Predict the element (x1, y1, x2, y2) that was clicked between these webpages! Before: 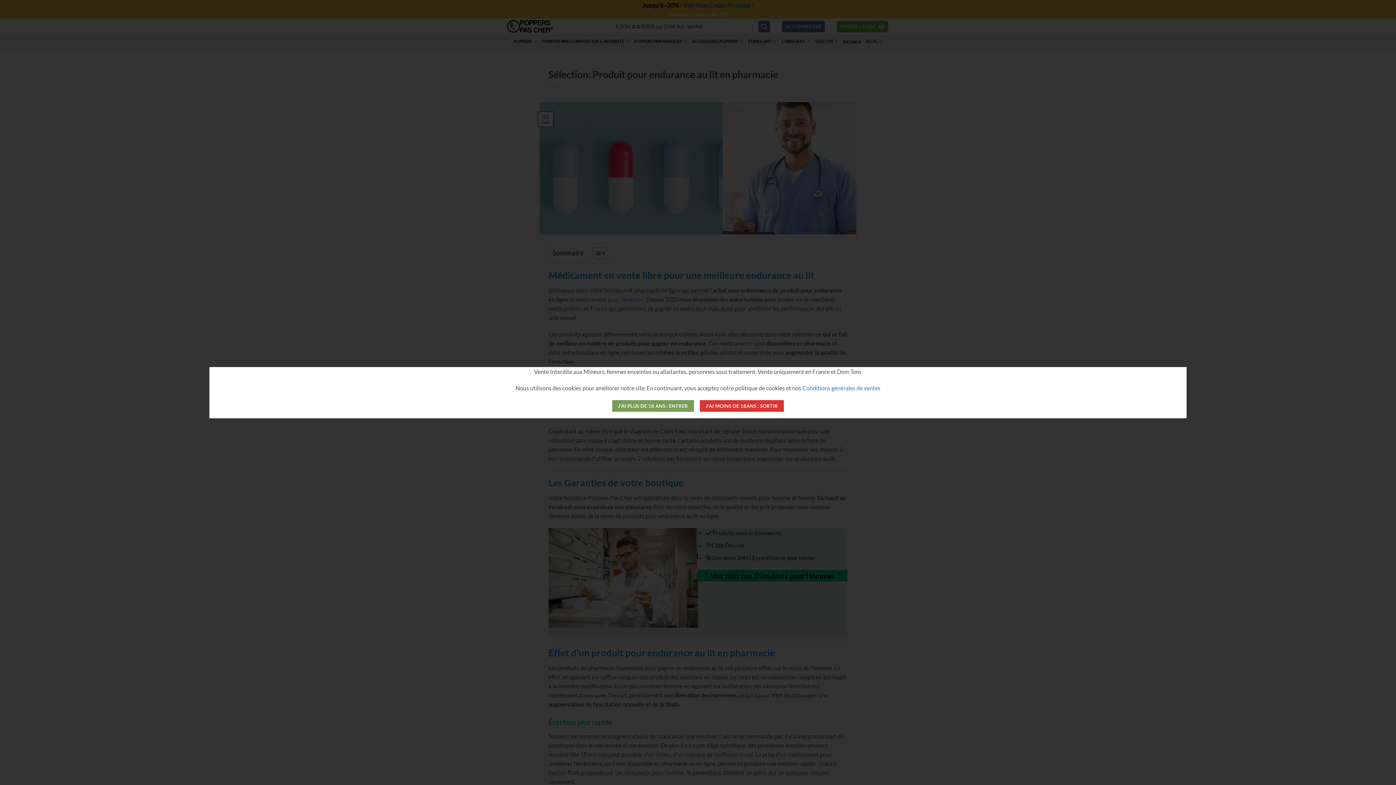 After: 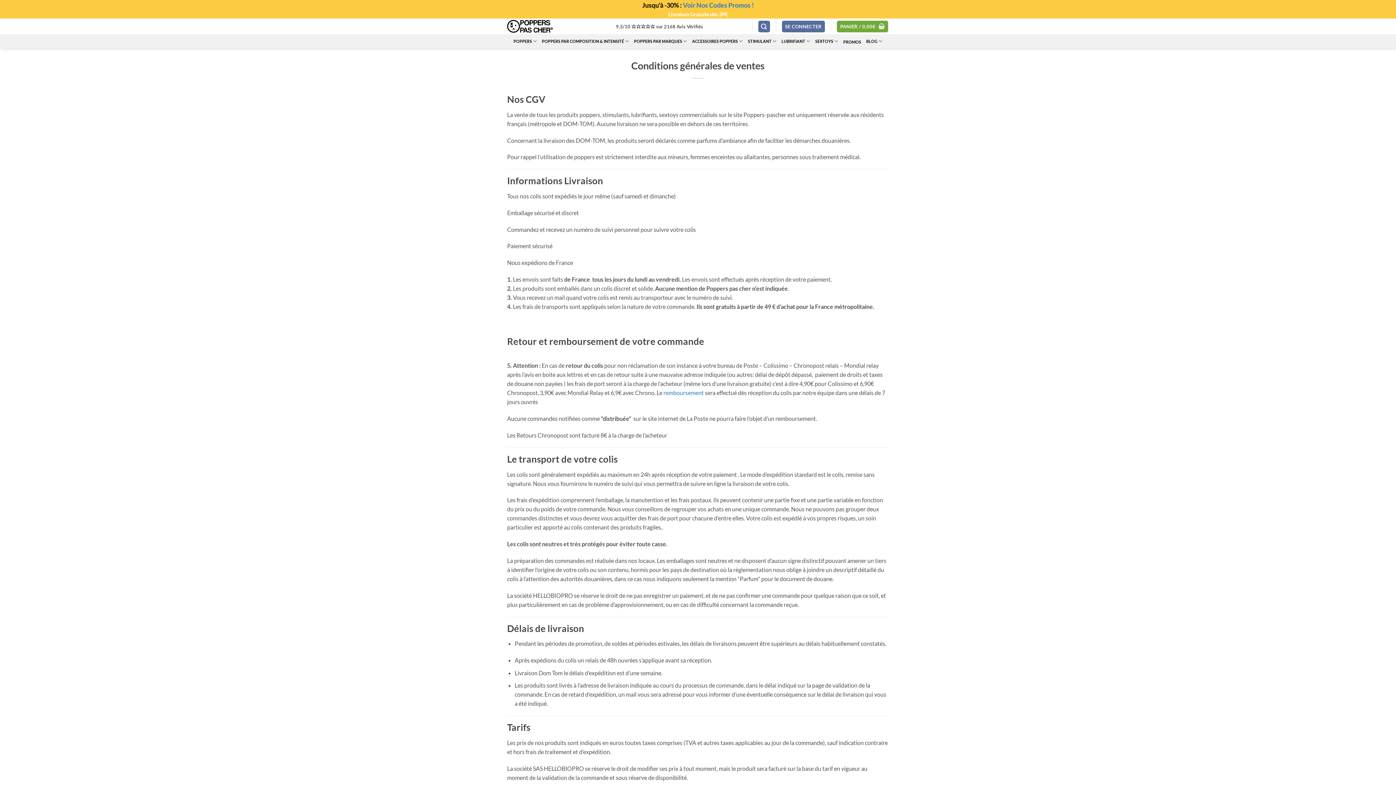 Action: label: Conditions générales de ventes bbox: (802, 384, 880, 391)